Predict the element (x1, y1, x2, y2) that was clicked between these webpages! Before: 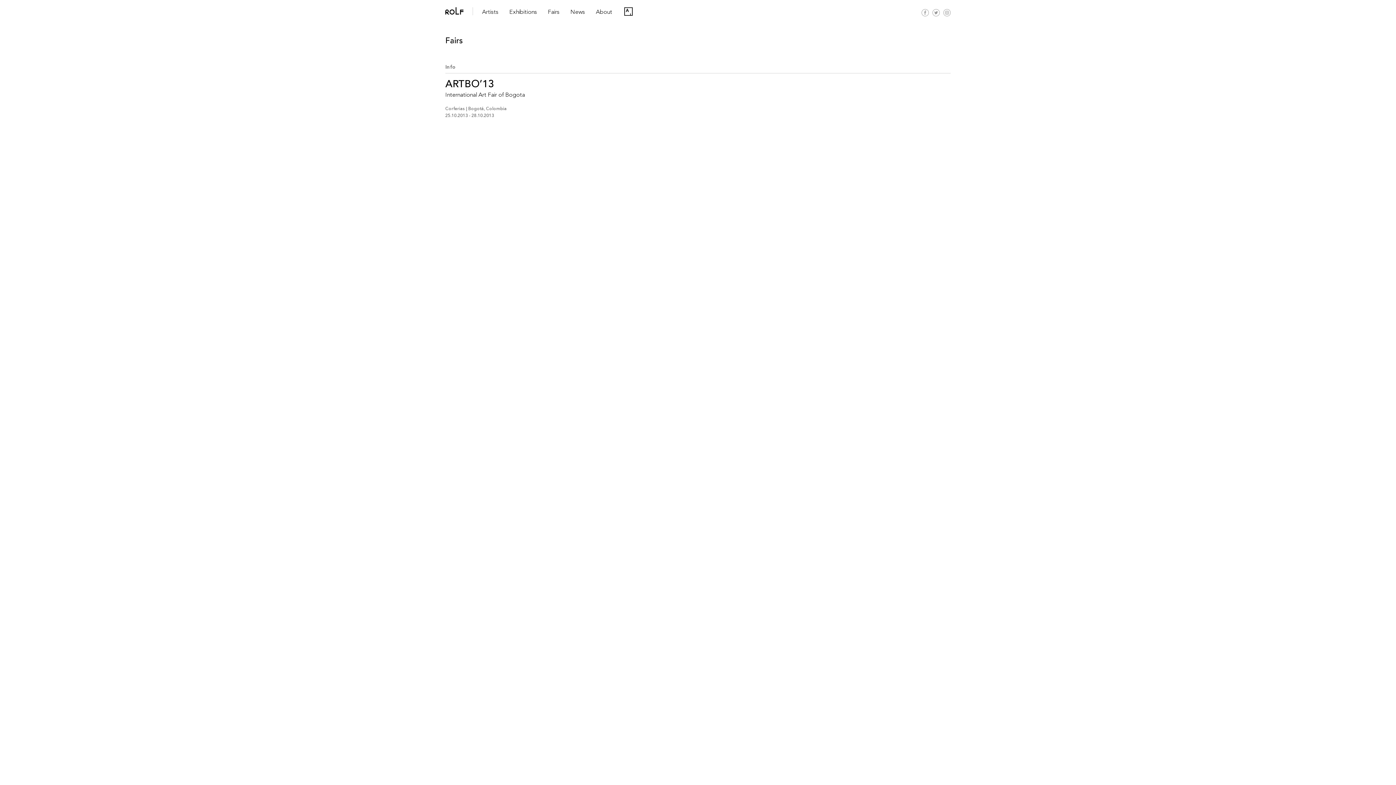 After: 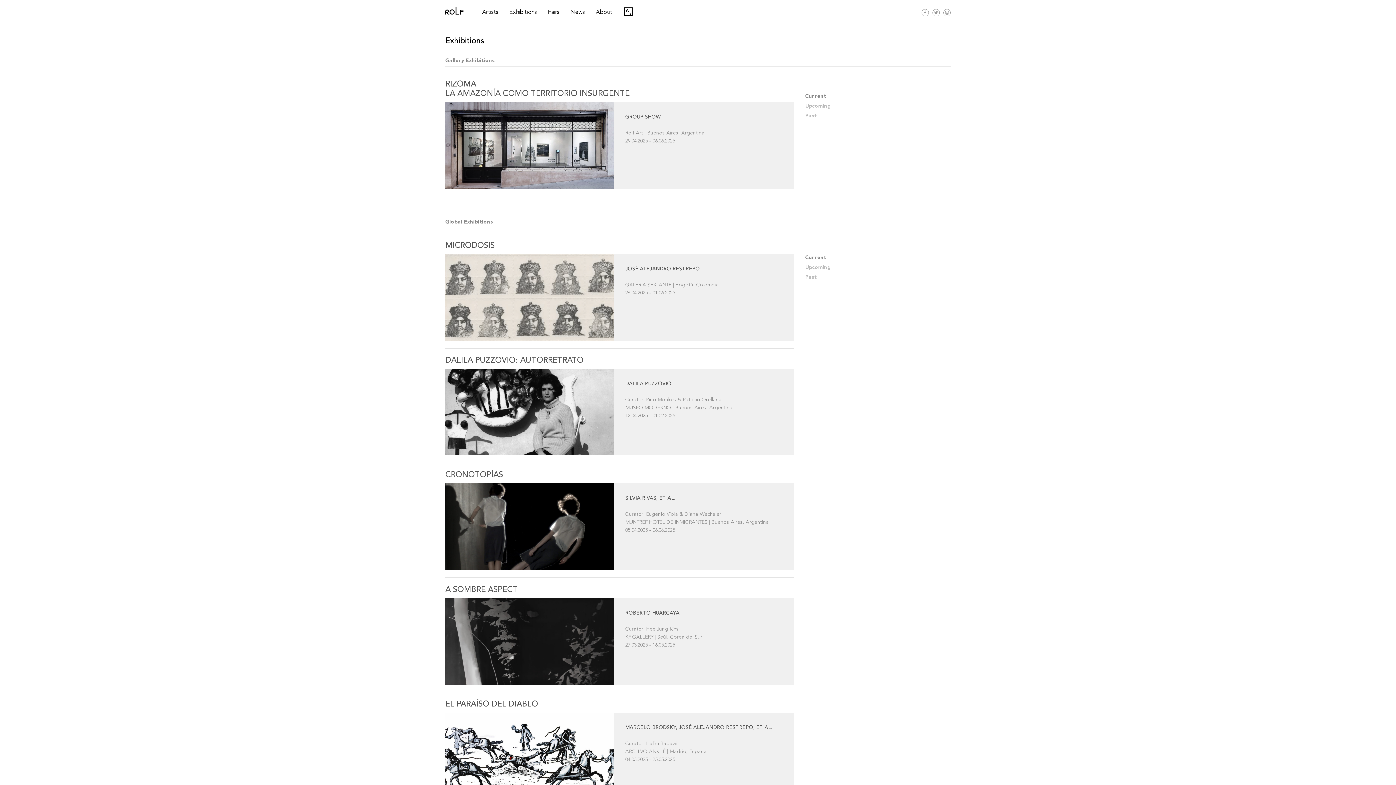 Action: bbox: (509, 9, 537, 15) label: Exhibitions